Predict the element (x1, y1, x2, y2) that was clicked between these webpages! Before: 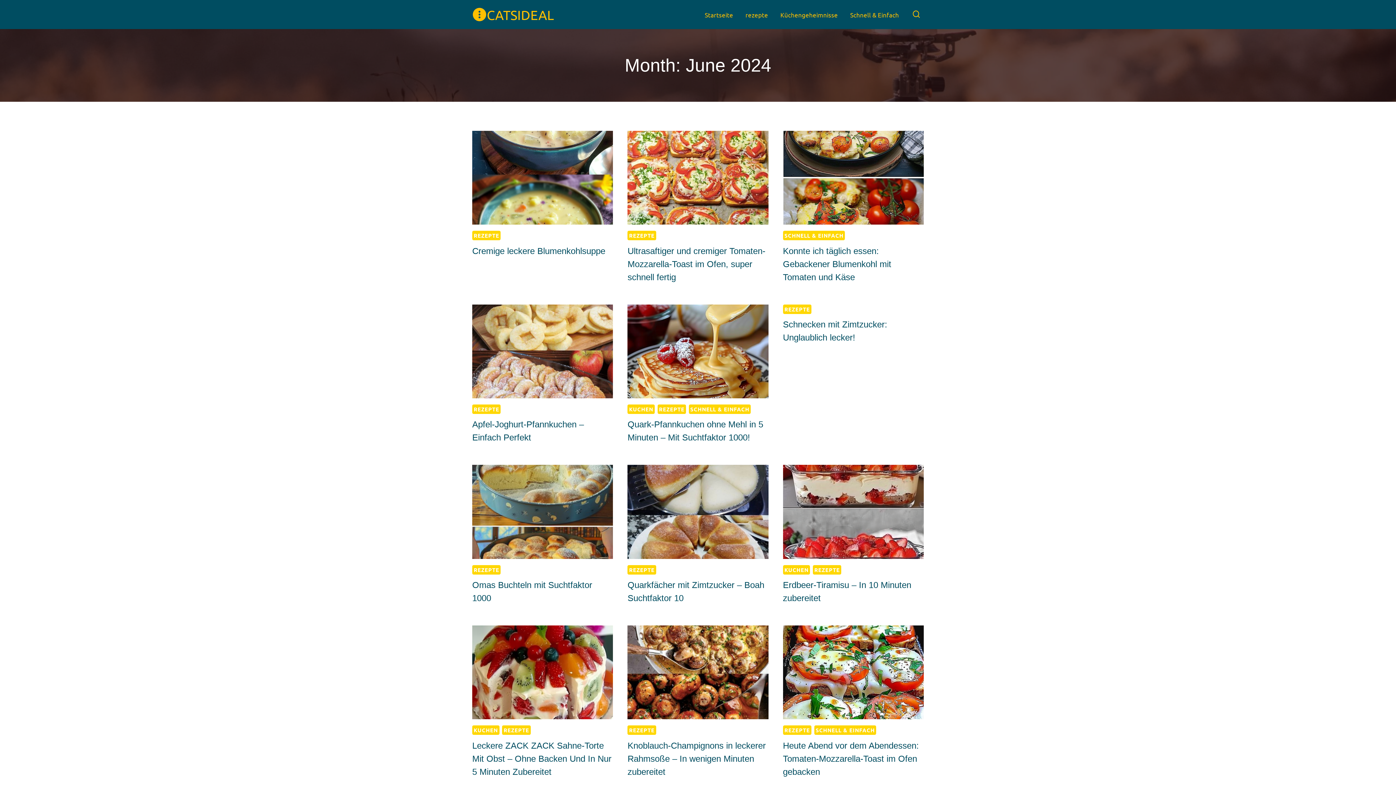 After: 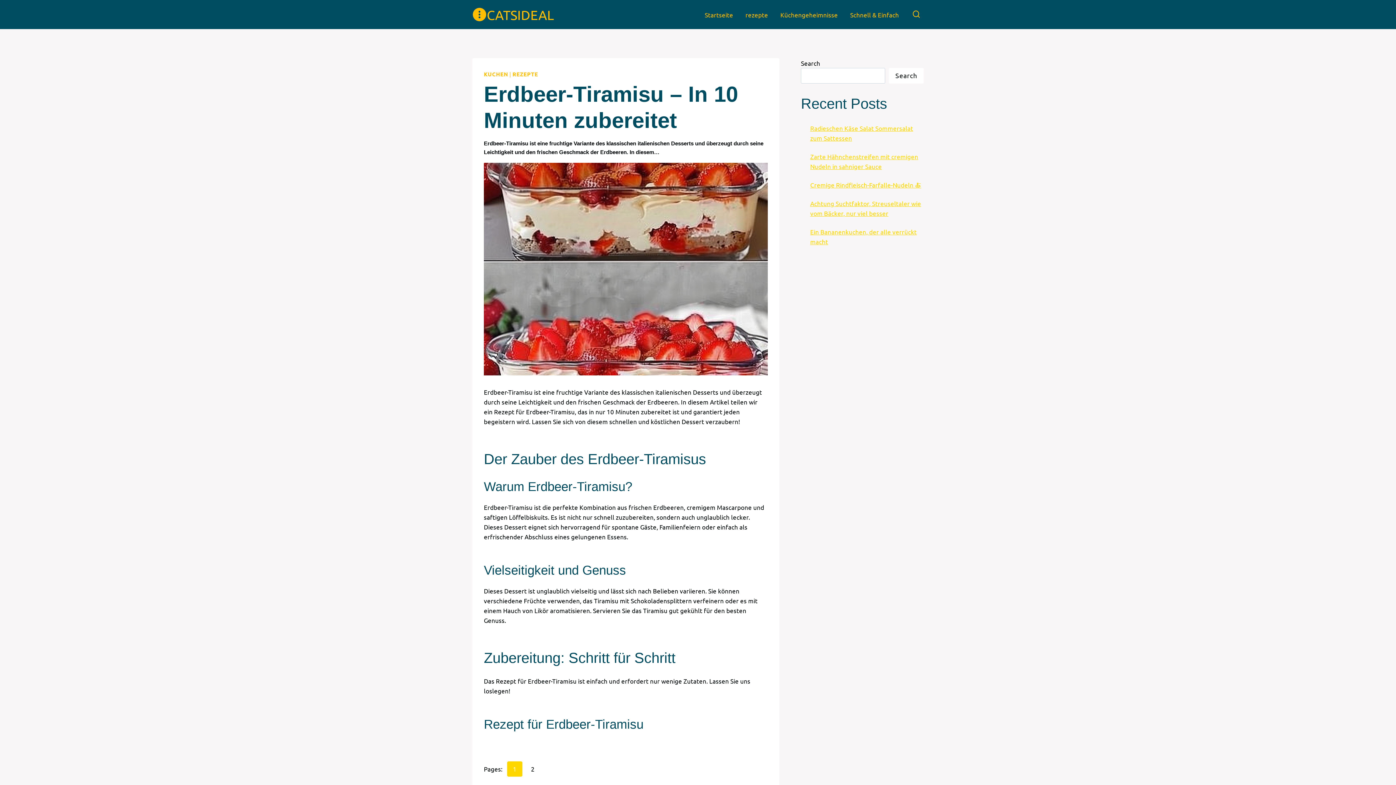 Action: bbox: (783, 465, 923, 559)